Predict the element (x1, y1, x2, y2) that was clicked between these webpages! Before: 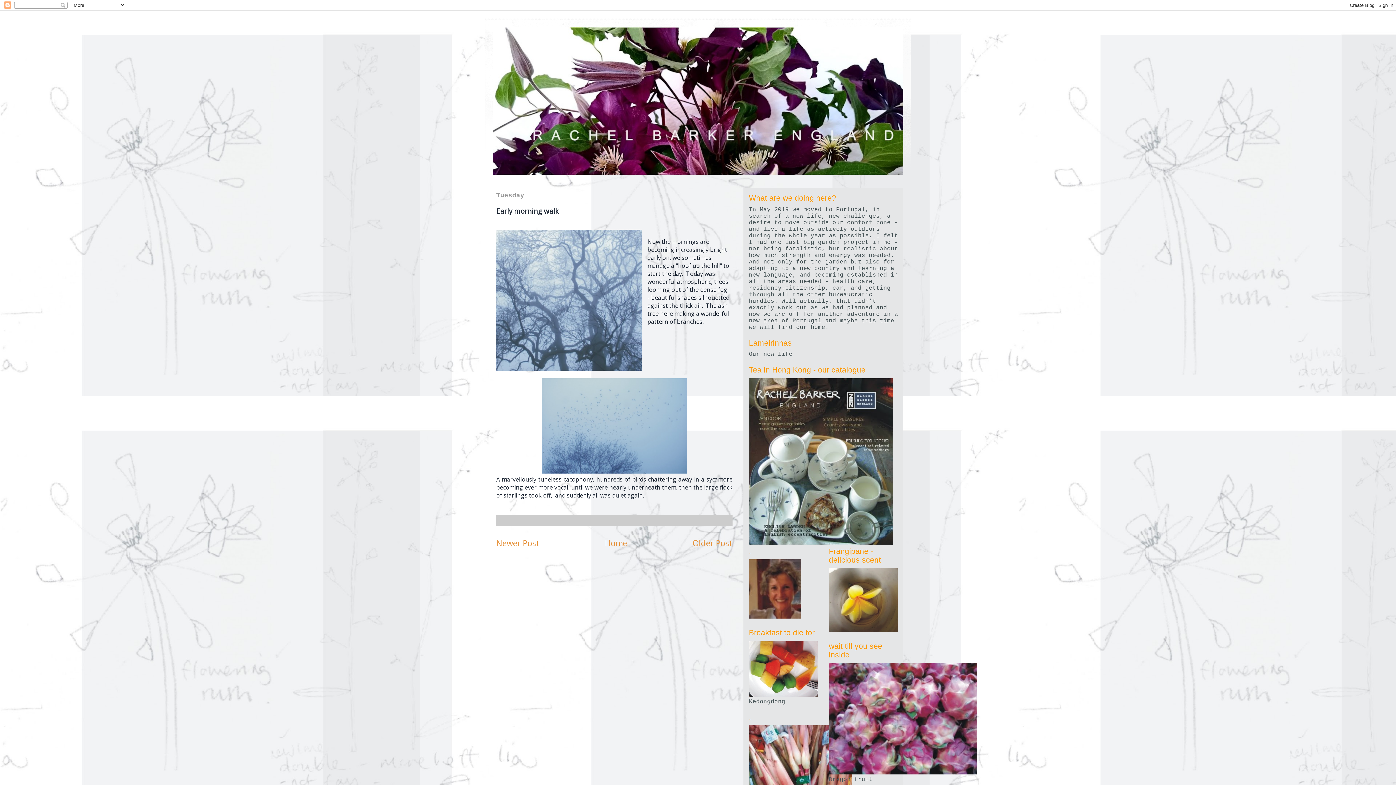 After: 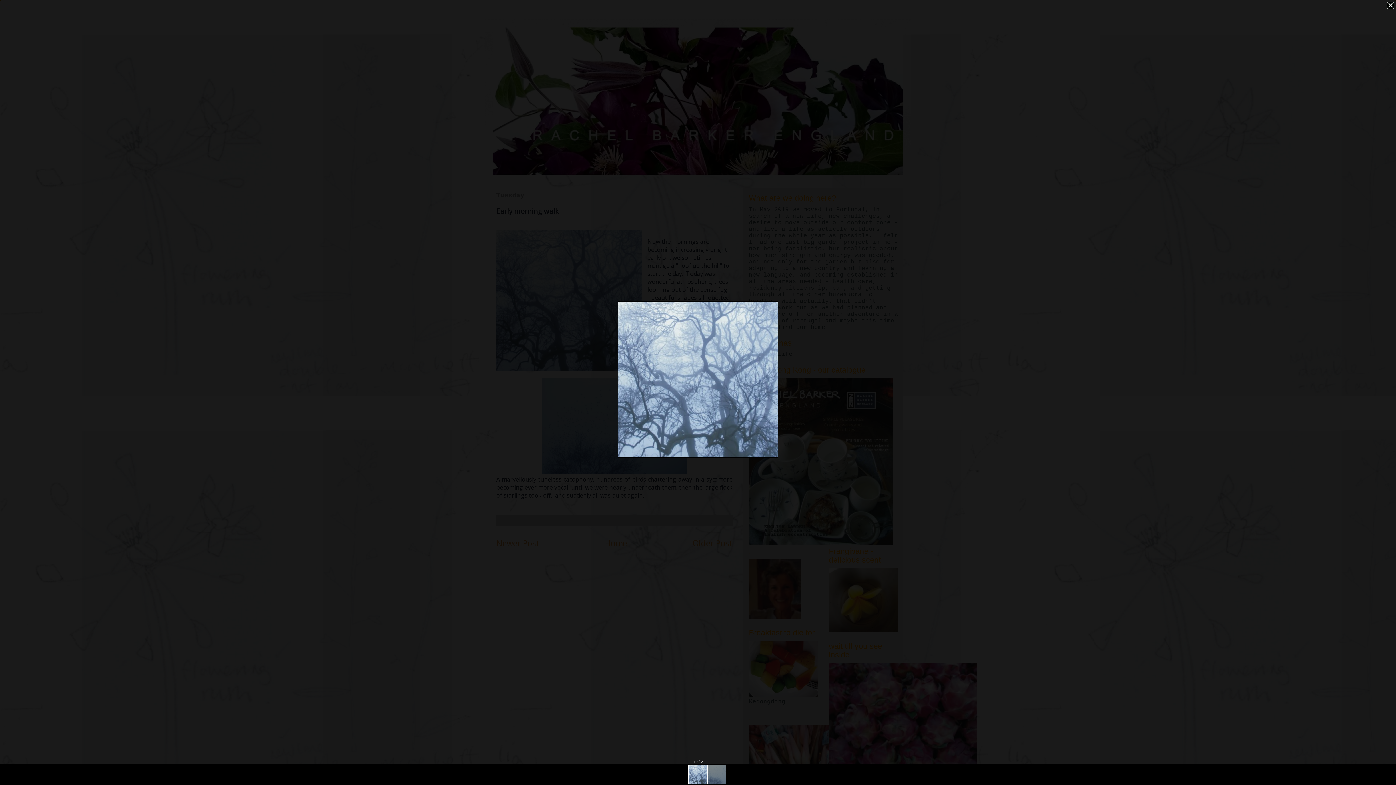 Action: bbox: (496, 229, 641, 372)